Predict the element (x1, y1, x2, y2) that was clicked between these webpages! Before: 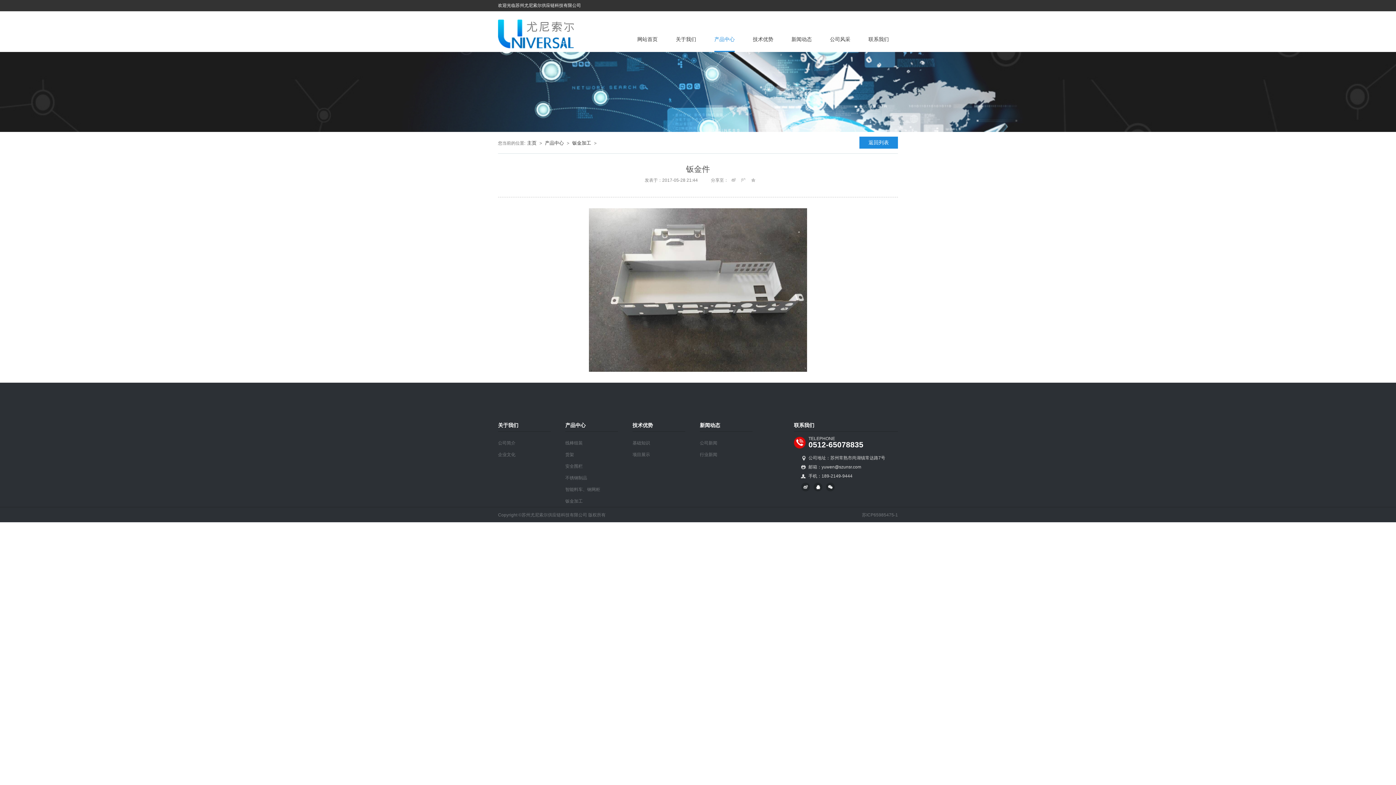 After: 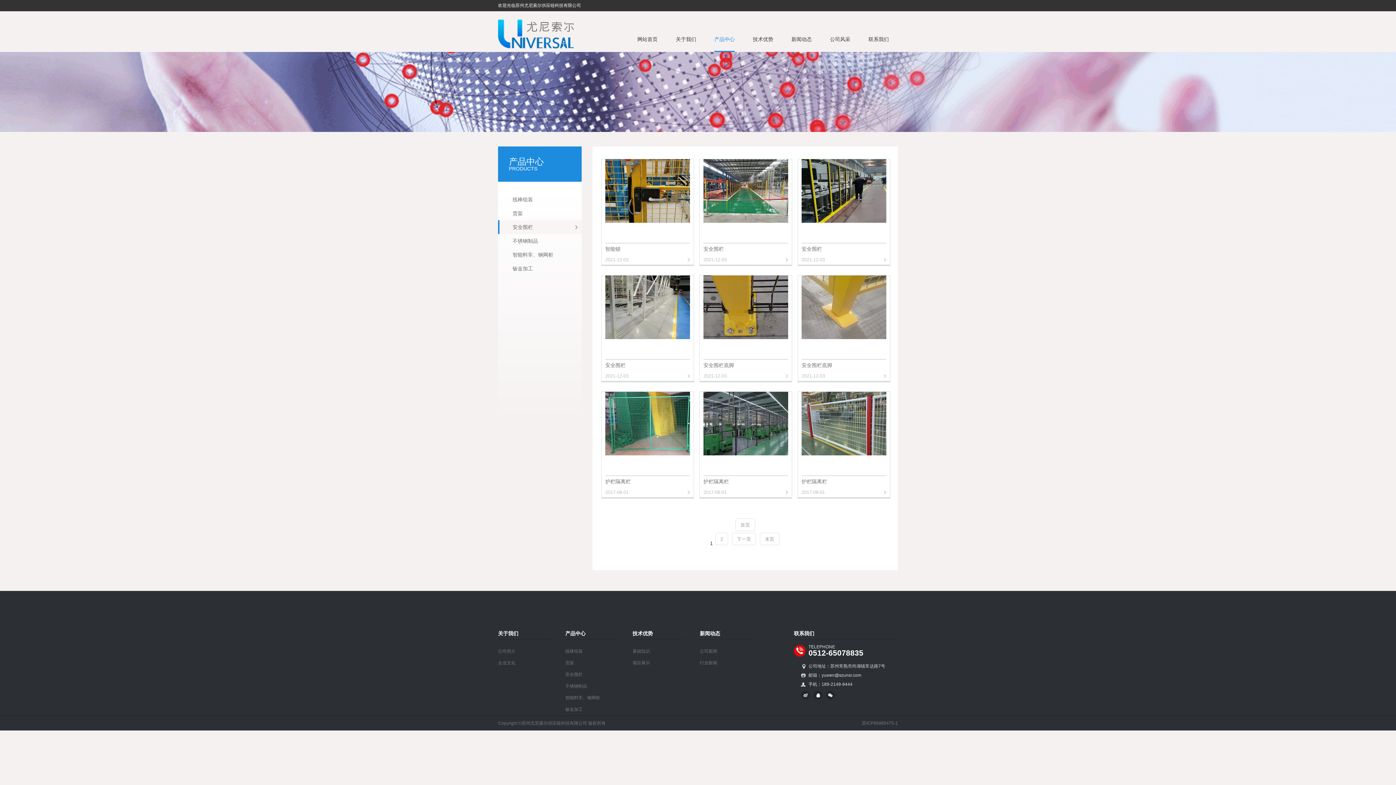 Action: label: 安全围栏 bbox: (565, 460, 618, 472)